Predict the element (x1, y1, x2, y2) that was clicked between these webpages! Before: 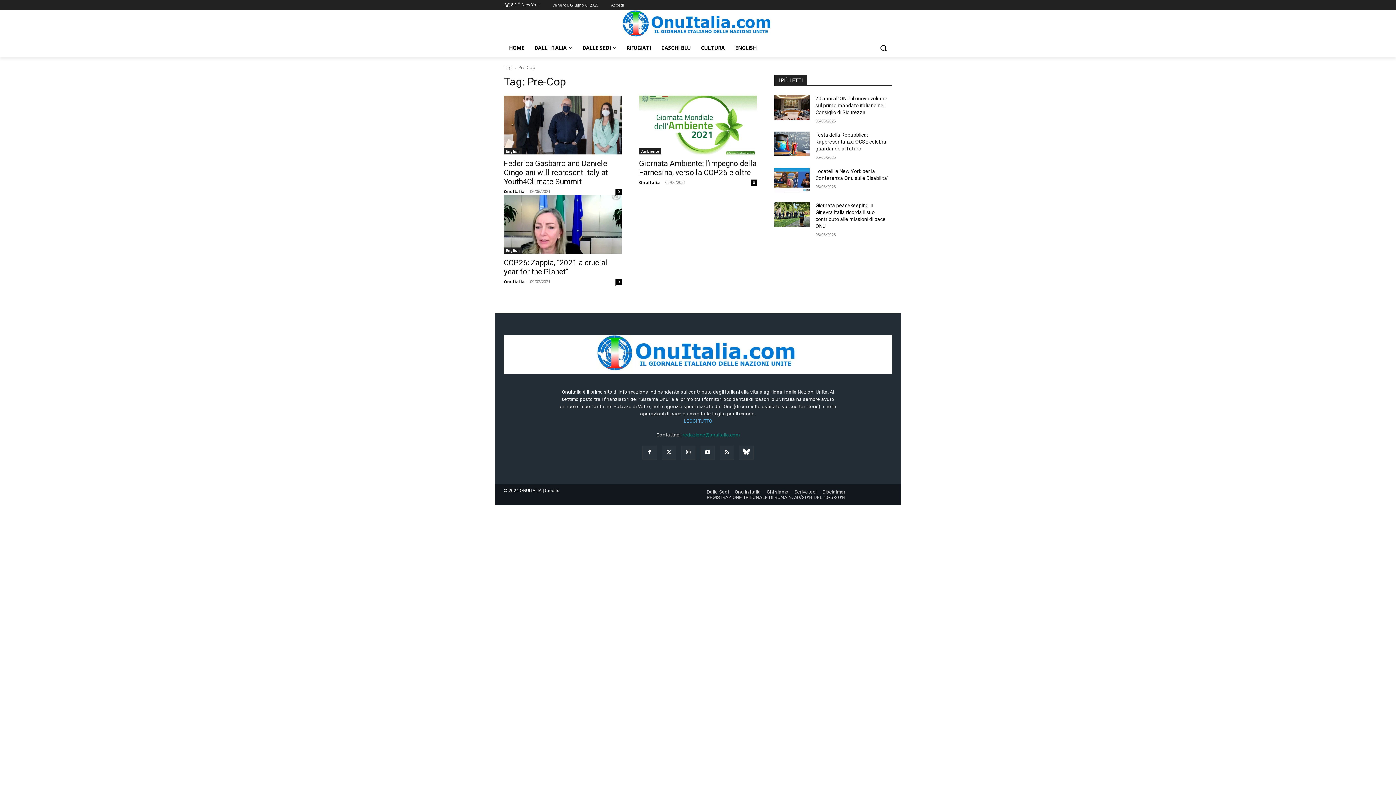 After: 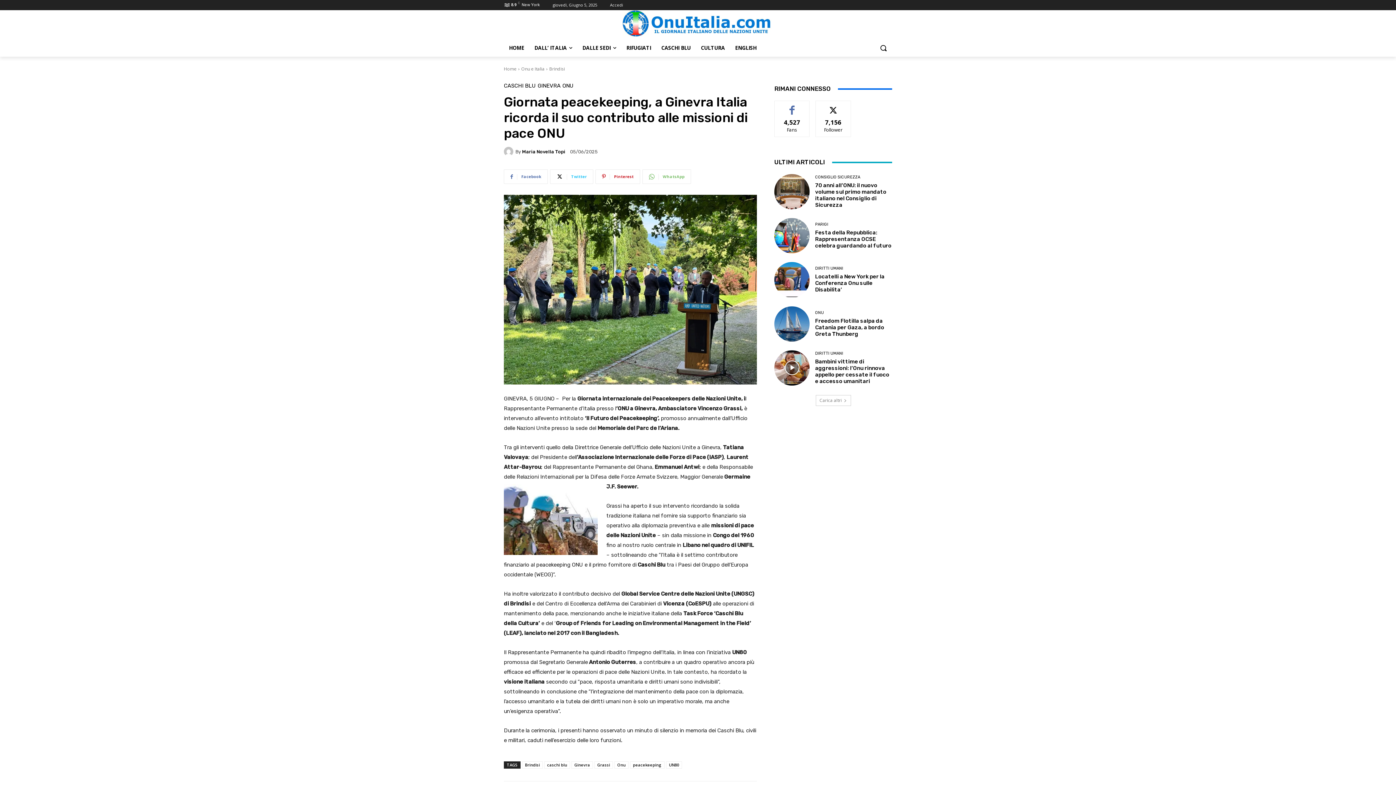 Action: bbox: (774, 202, 809, 226)